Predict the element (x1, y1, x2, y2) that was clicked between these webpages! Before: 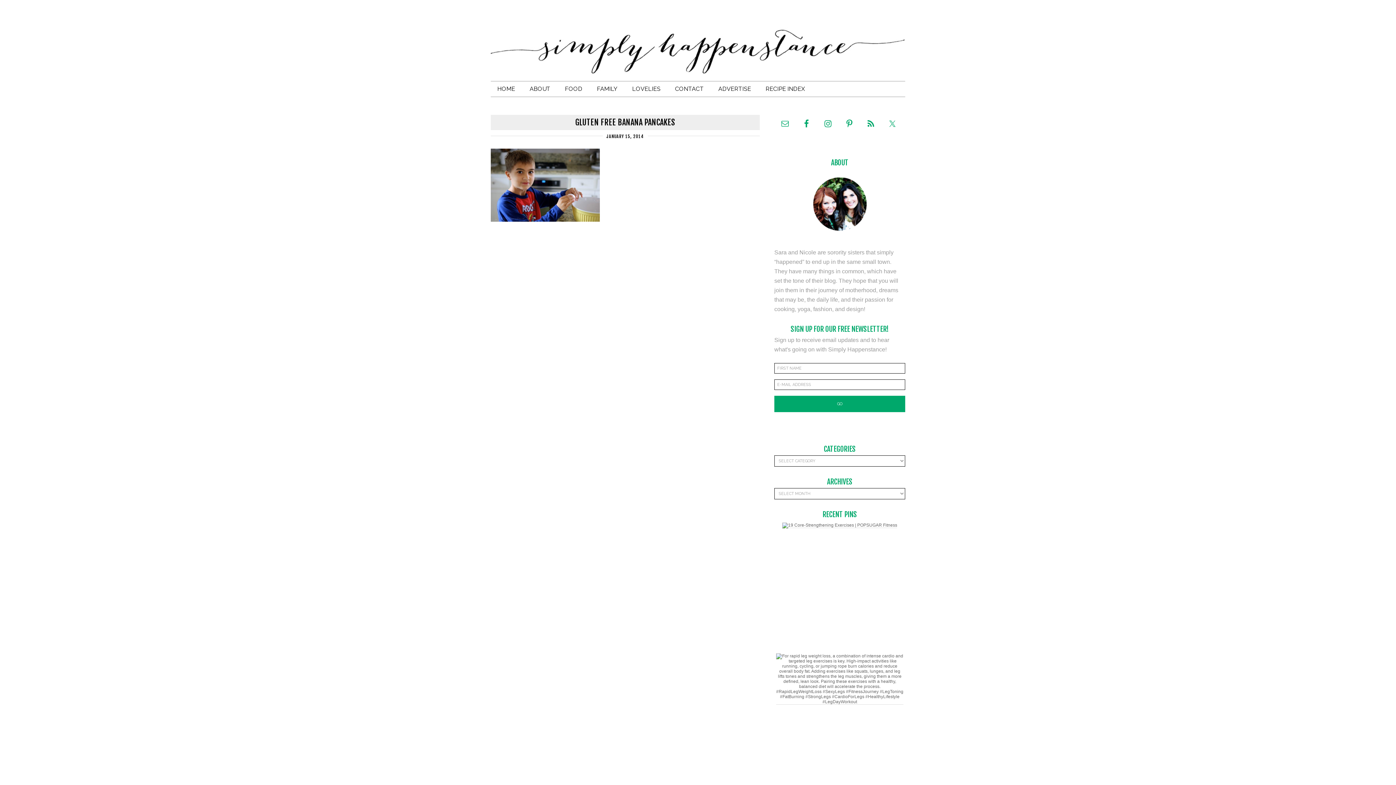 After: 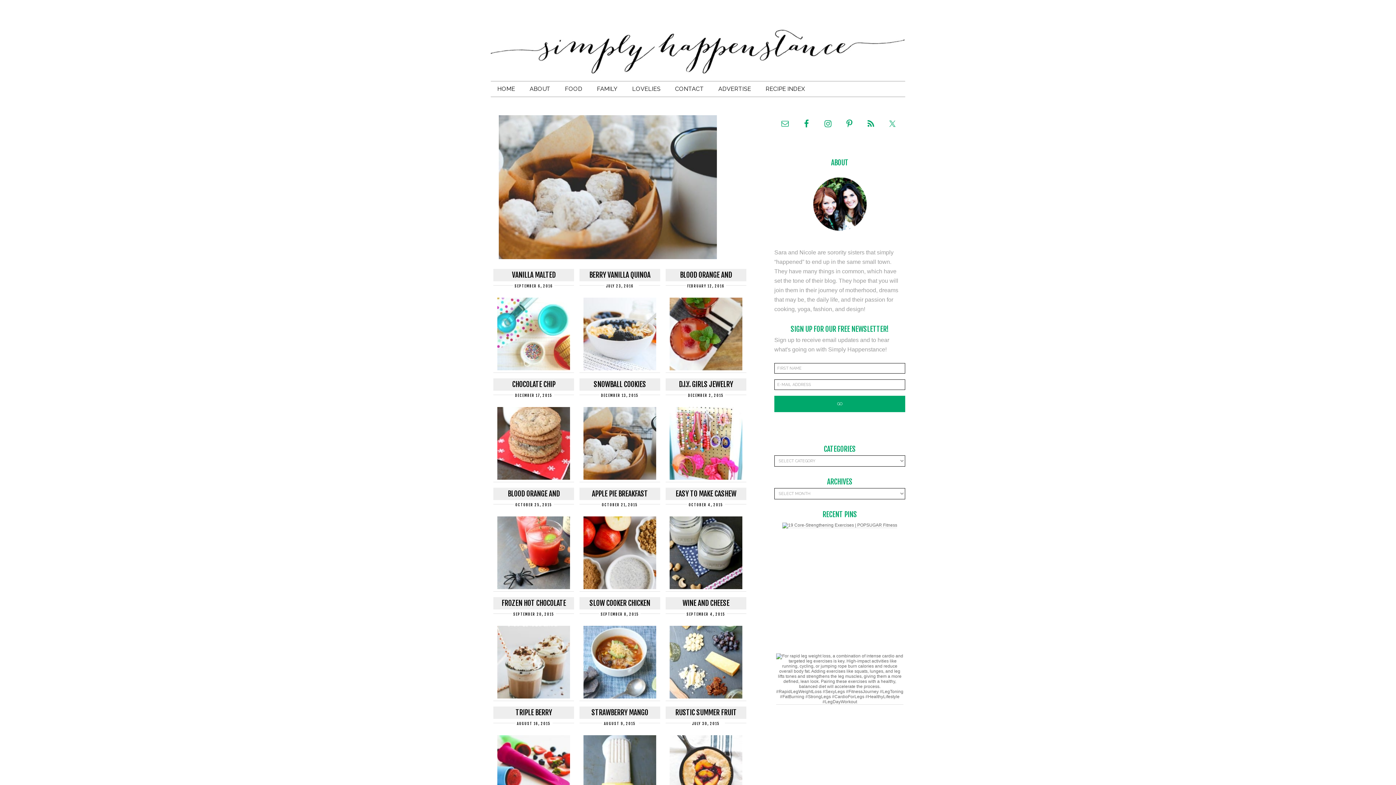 Action: label: ABOUT bbox: (523, 81, 557, 96)